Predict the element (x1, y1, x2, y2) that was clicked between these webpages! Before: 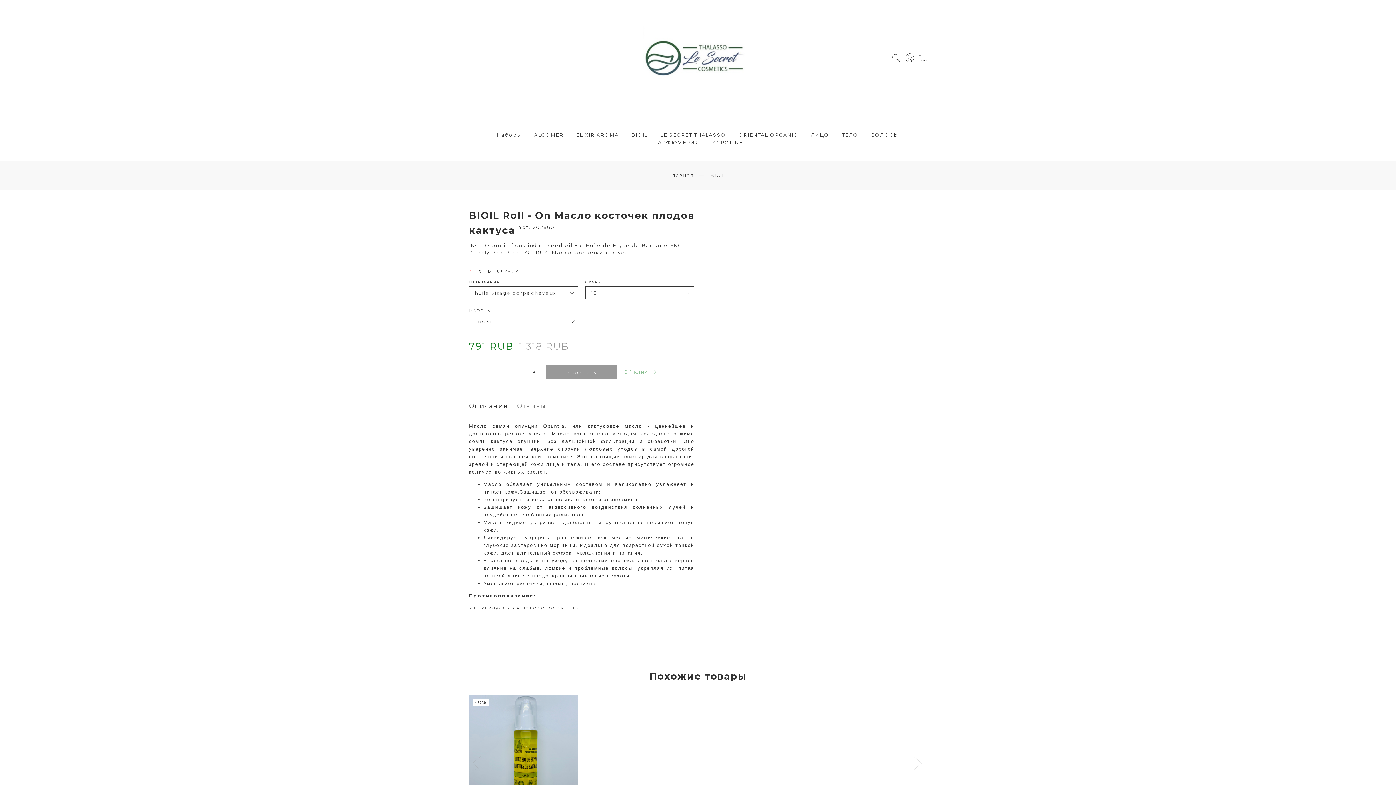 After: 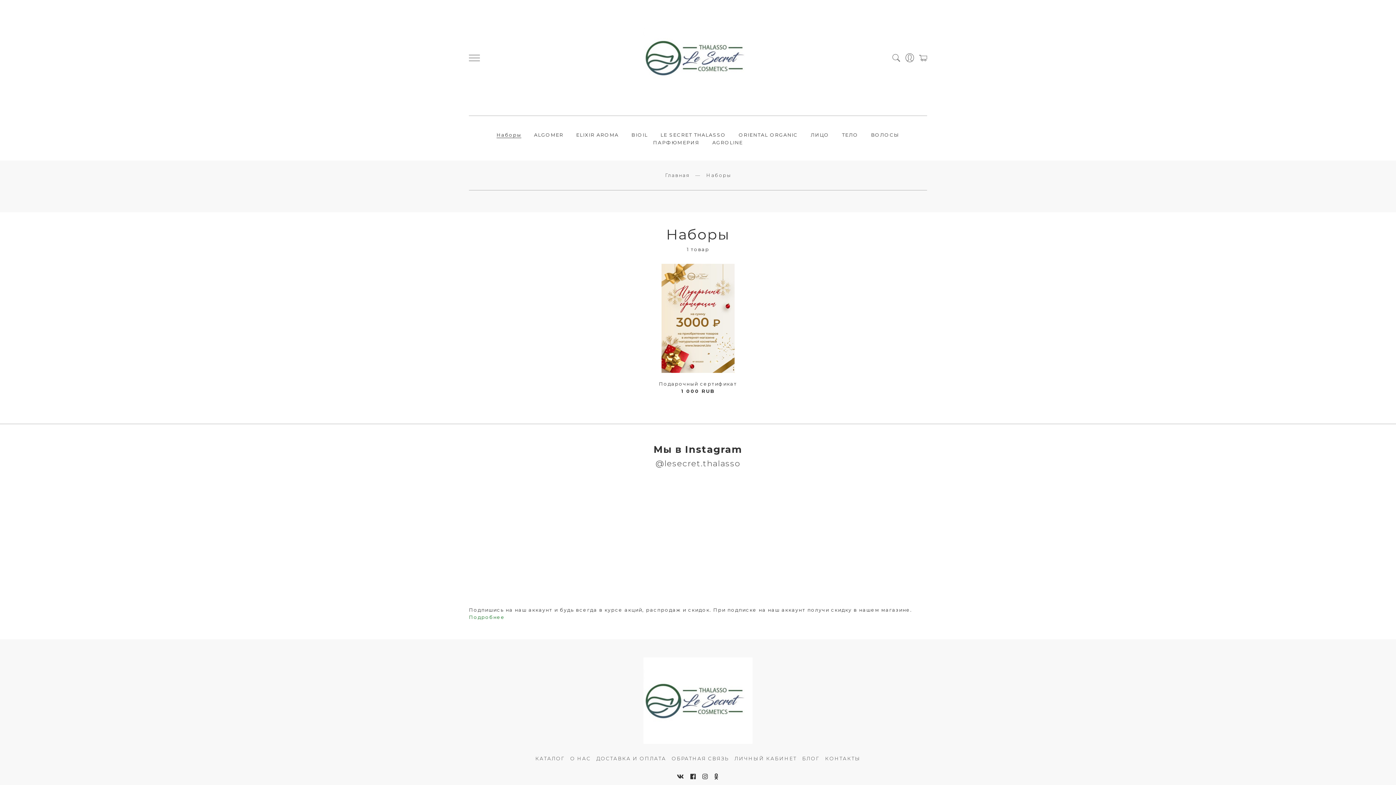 Action: label: Наборы bbox: (496, 131, 521, 138)